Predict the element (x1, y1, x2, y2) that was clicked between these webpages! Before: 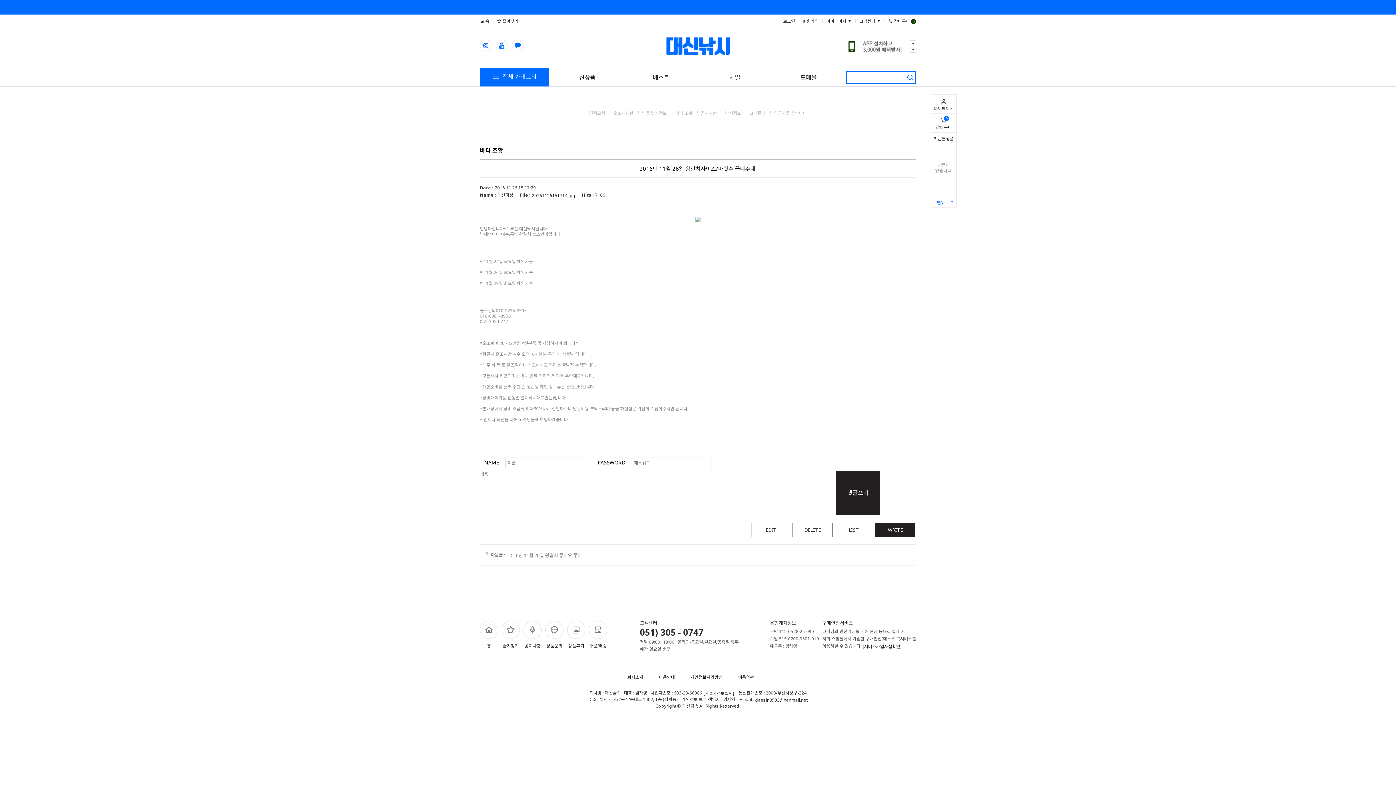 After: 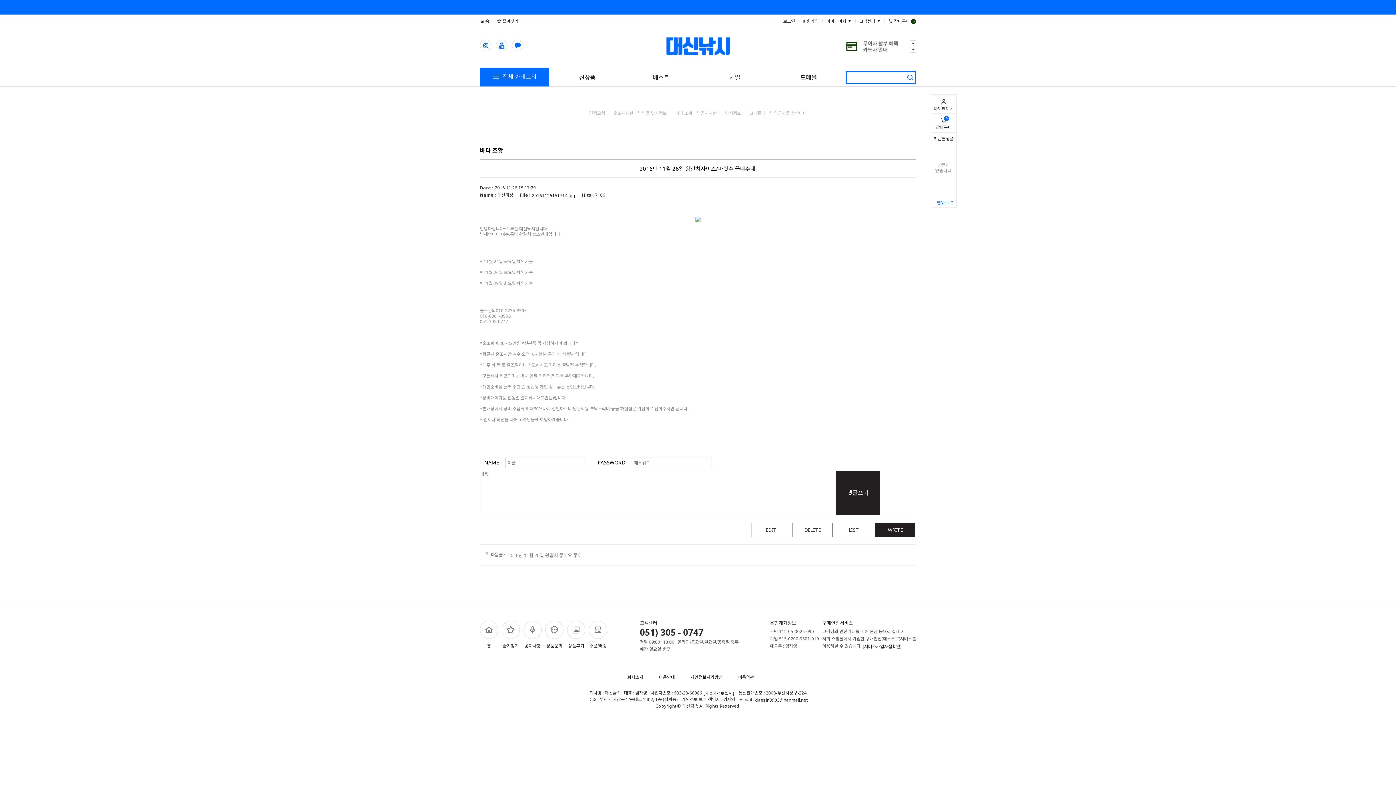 Action: bbox: (738, 674, 768, 680) label: 이용약관